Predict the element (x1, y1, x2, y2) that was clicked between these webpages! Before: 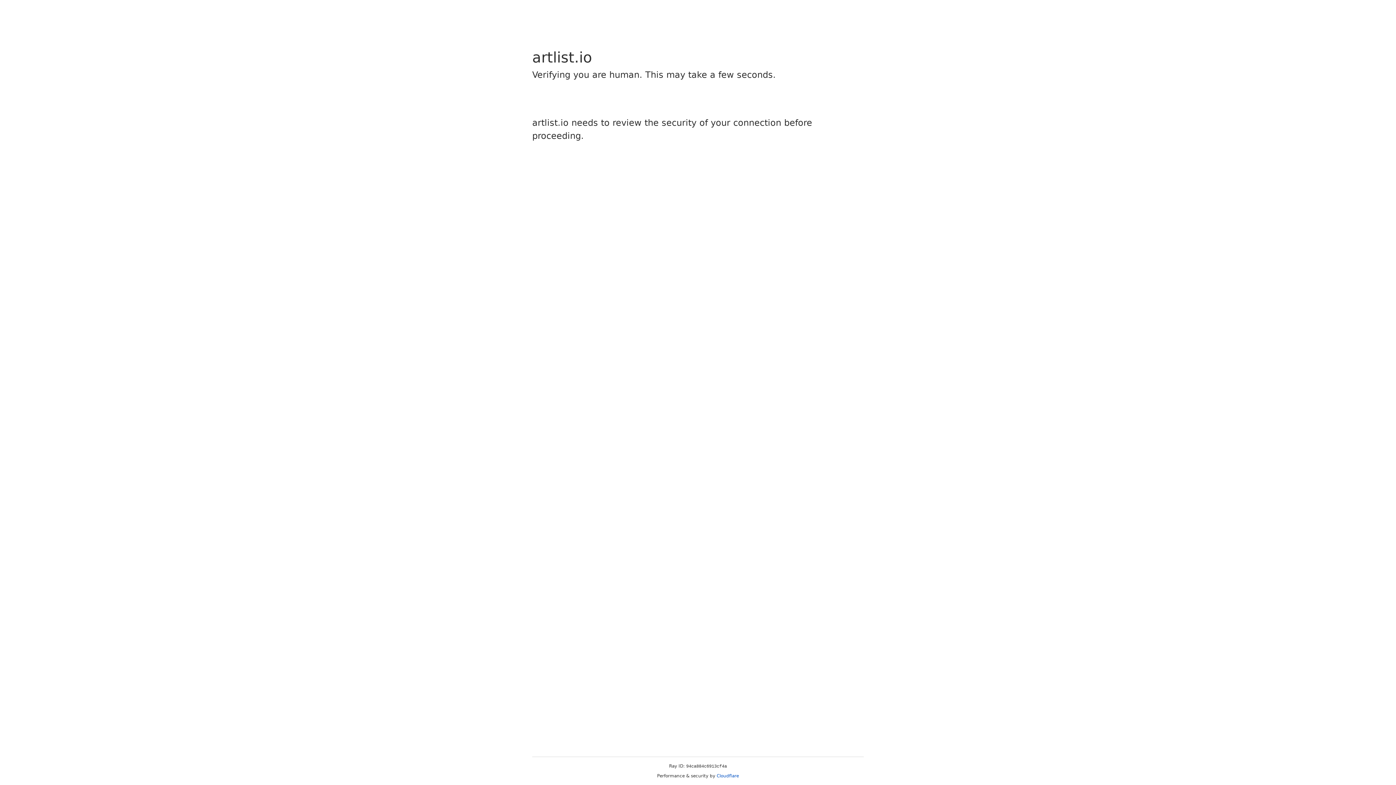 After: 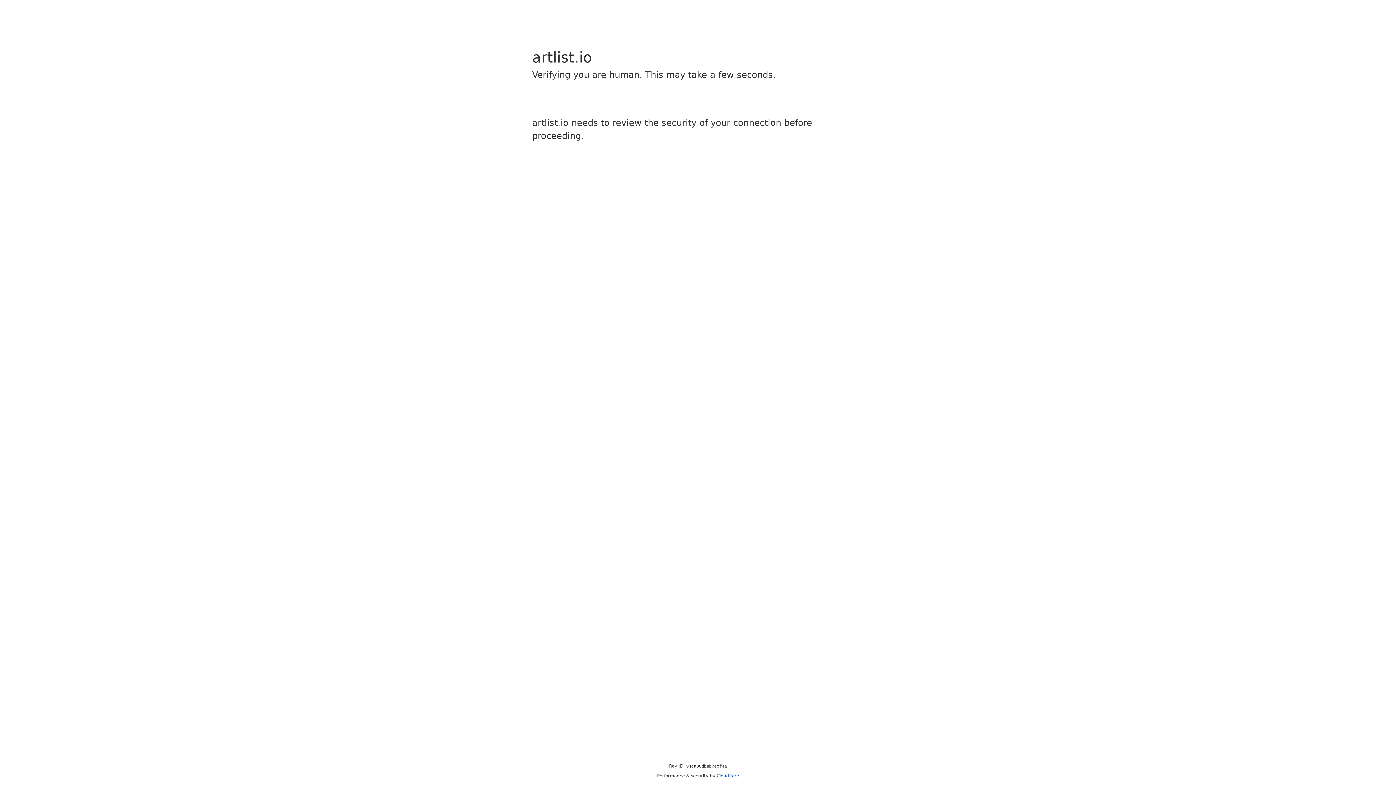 Action: bbox: (716, 773, 739, 778) label: Cloudflare